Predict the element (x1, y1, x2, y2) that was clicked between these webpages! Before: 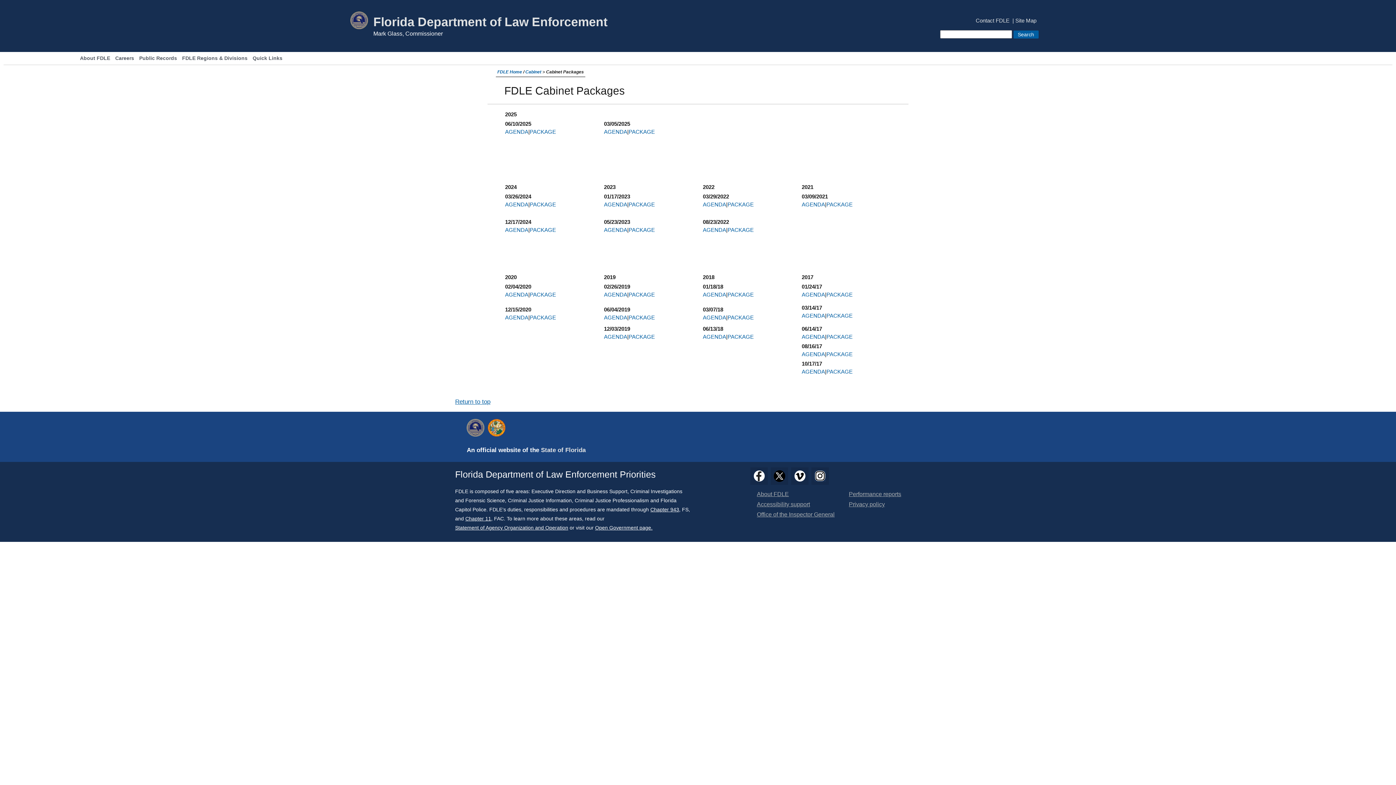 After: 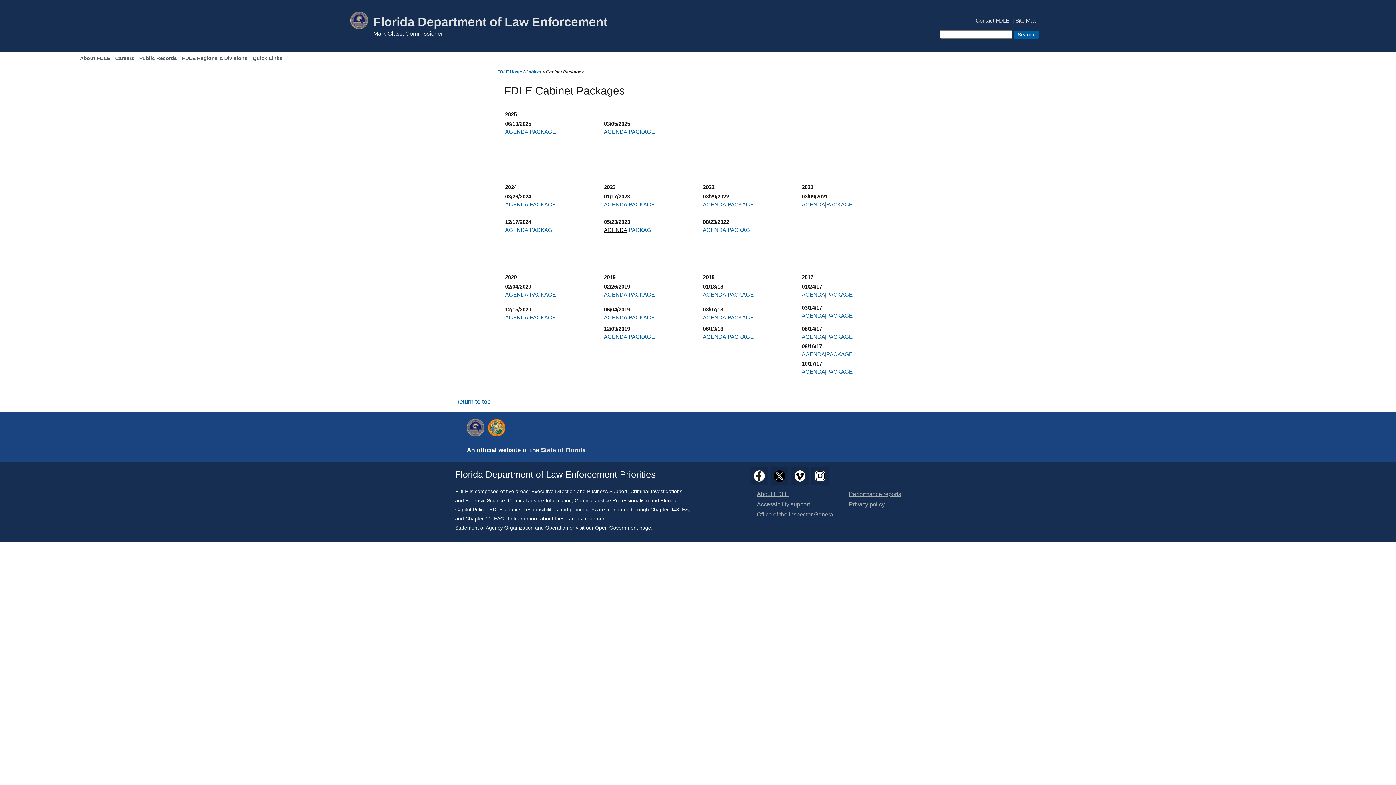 Action: label: AGENDA bbox: (604, 226, 627, 233)